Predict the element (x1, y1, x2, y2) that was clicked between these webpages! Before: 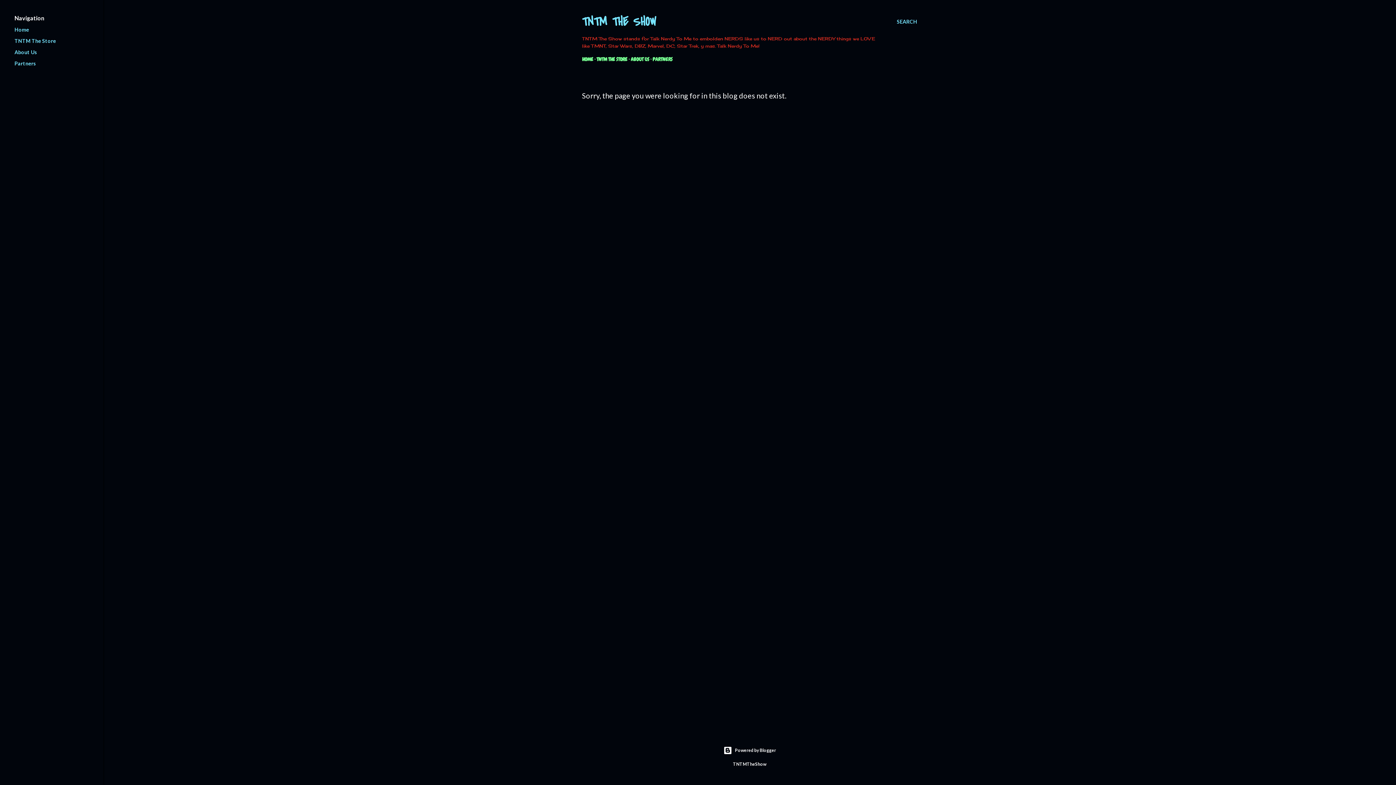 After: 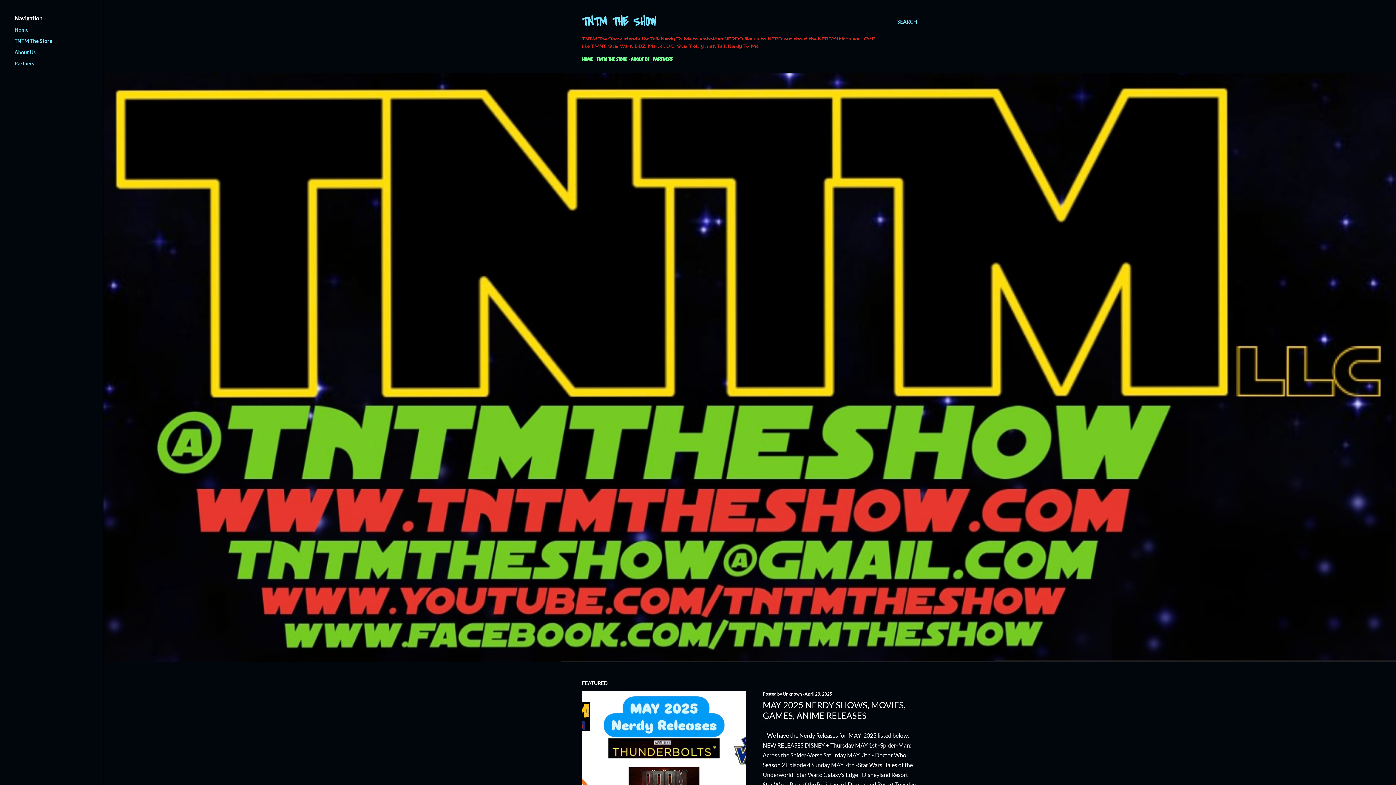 Action: bbox: (582, 56, 593, 62) label: HOME